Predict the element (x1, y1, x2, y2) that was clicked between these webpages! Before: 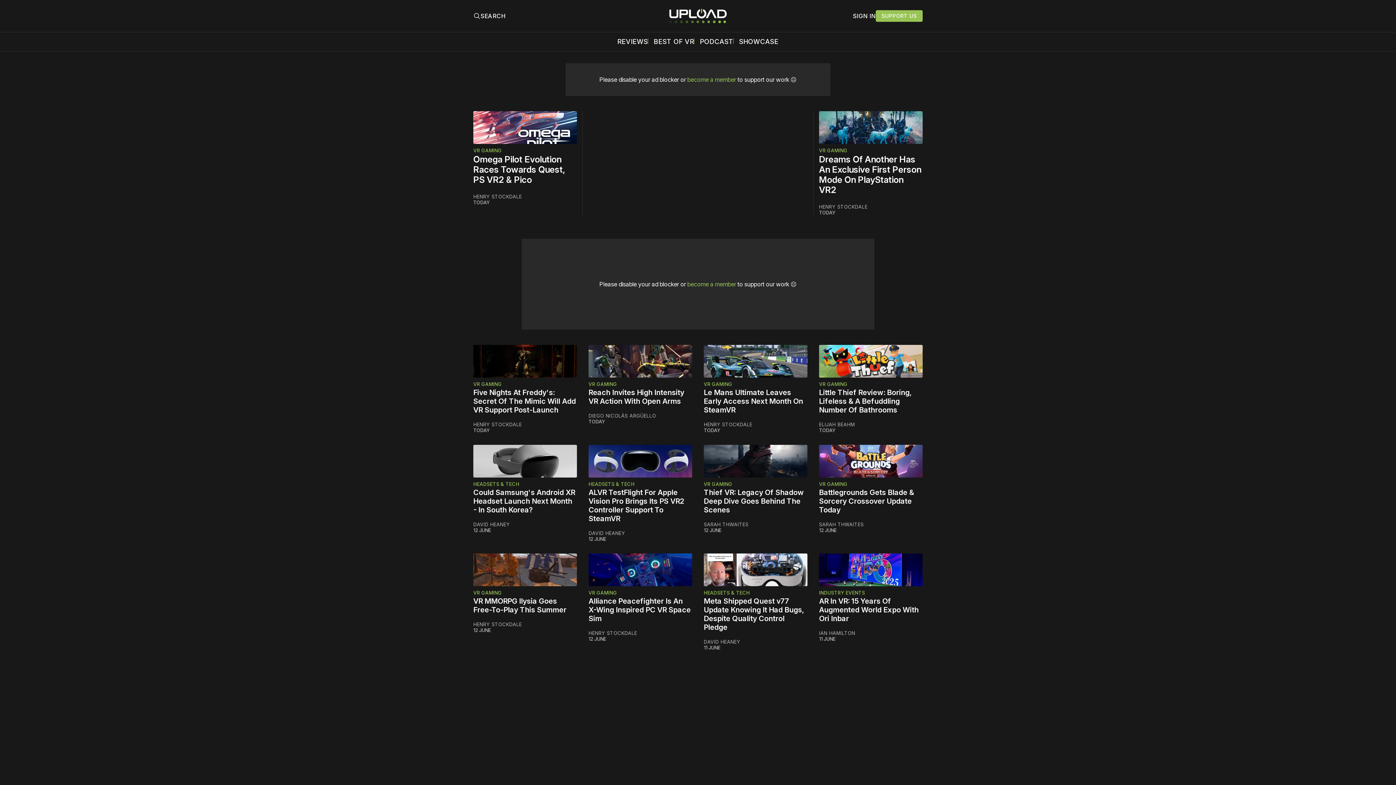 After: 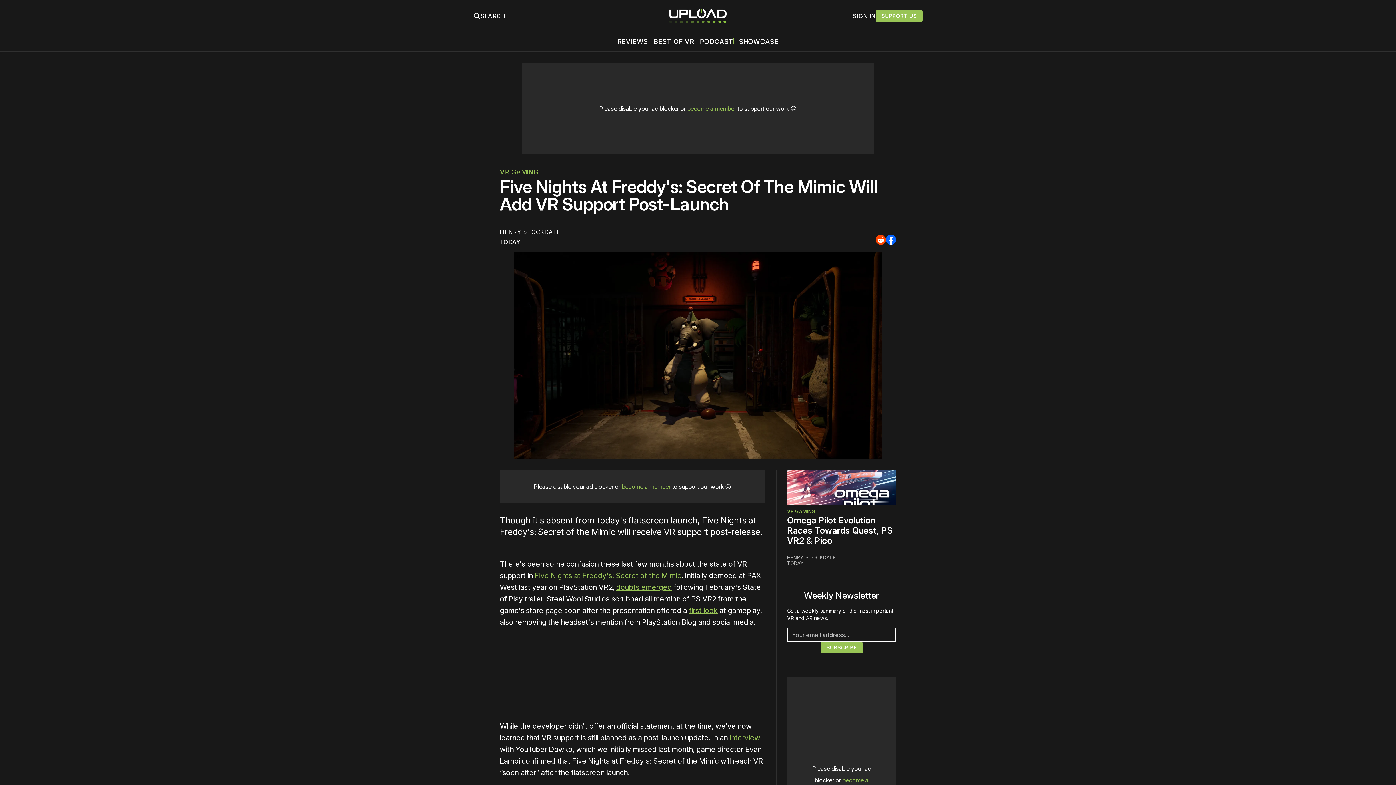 Action: label: Five Nights At Freddy's: Secret Of The Mimic Will Add VR Support Post-Launch bbox: (473, 388, 576, 414)